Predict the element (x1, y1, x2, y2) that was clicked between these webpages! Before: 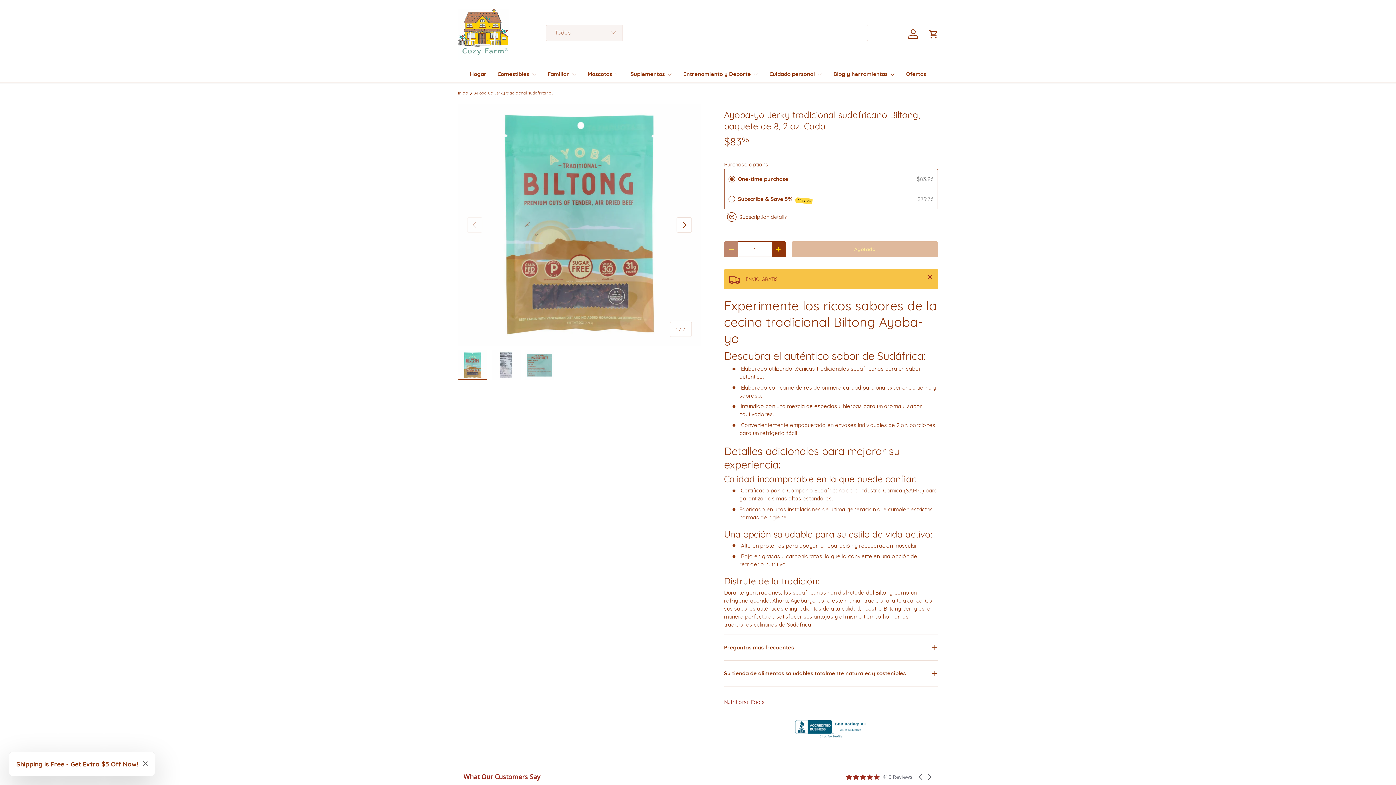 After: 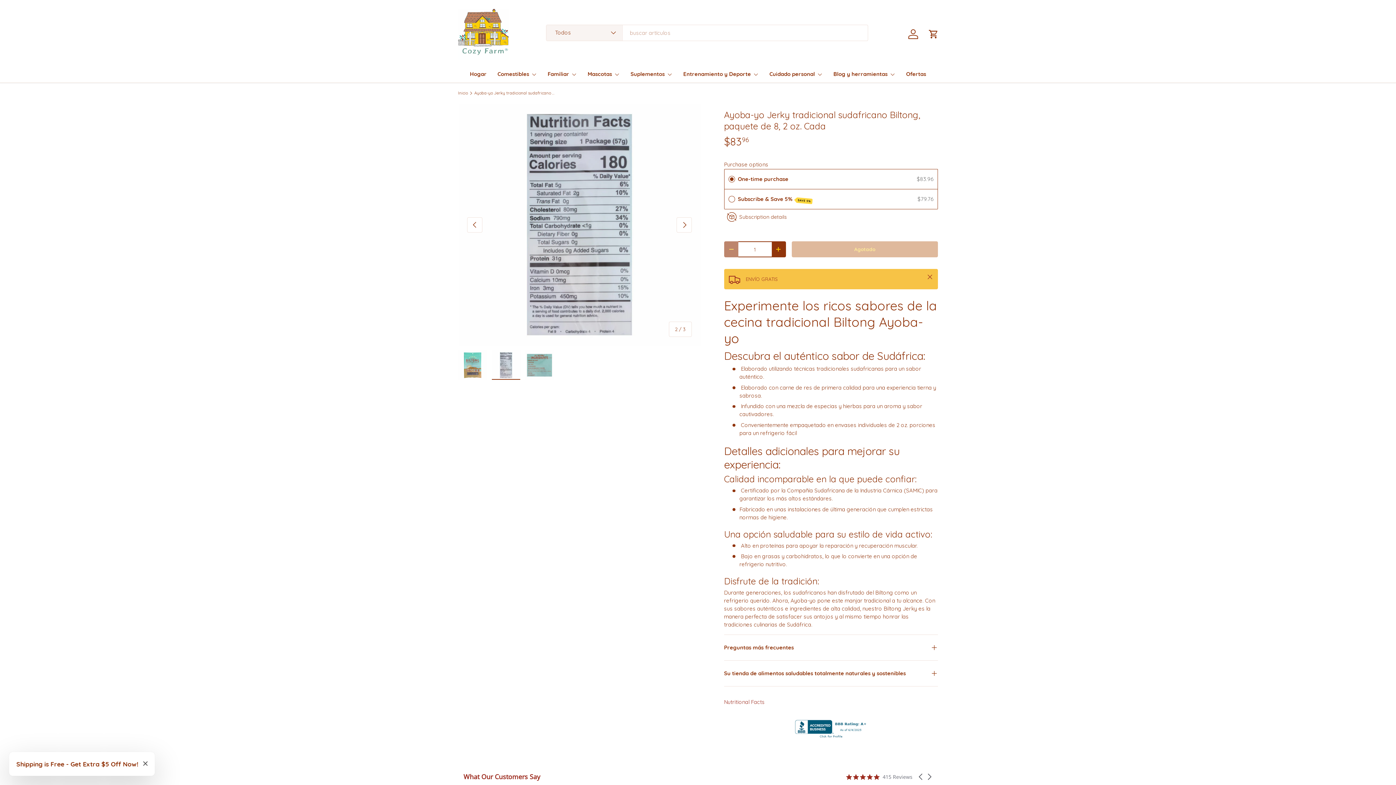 Action: label: Cargar imagen 2 en la vista de galería bbox: (491, 350, 520, 380)